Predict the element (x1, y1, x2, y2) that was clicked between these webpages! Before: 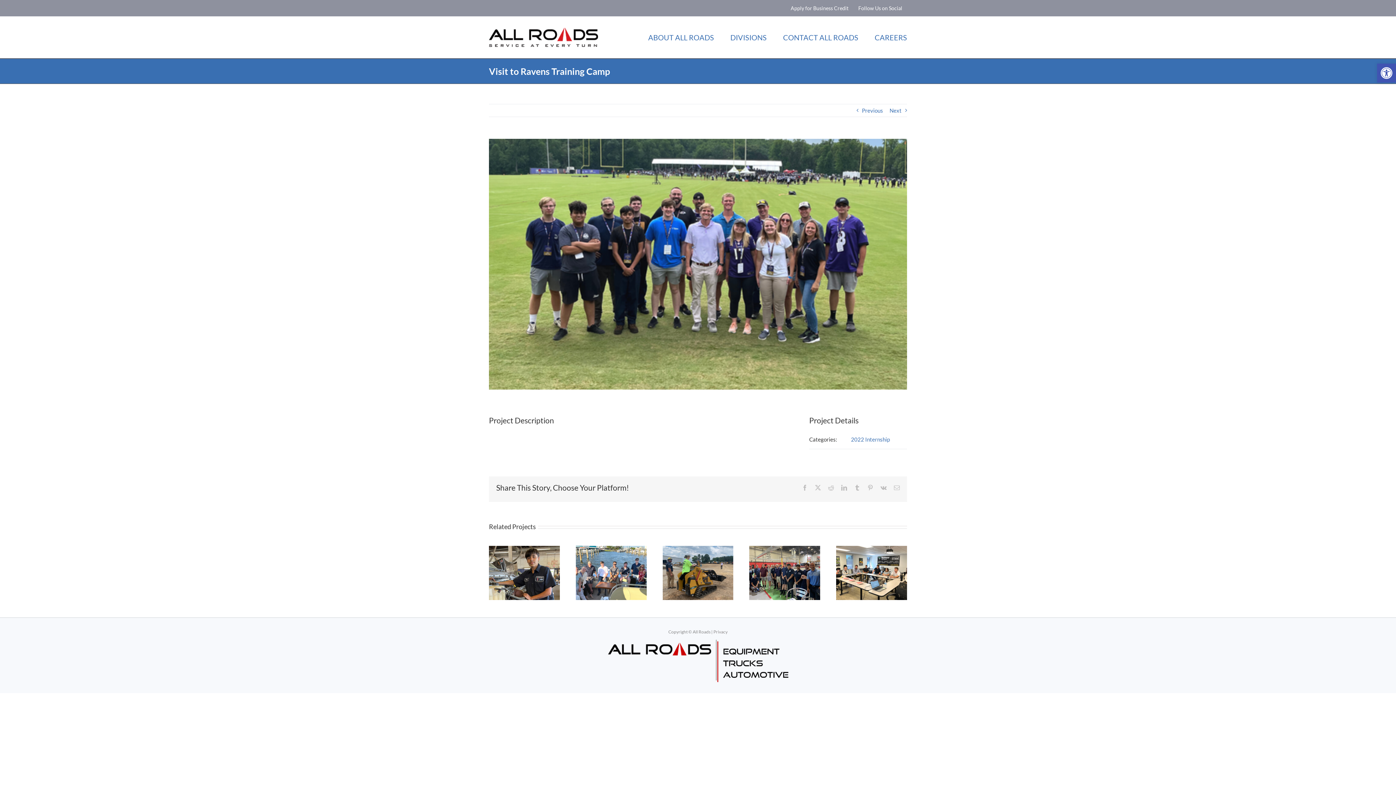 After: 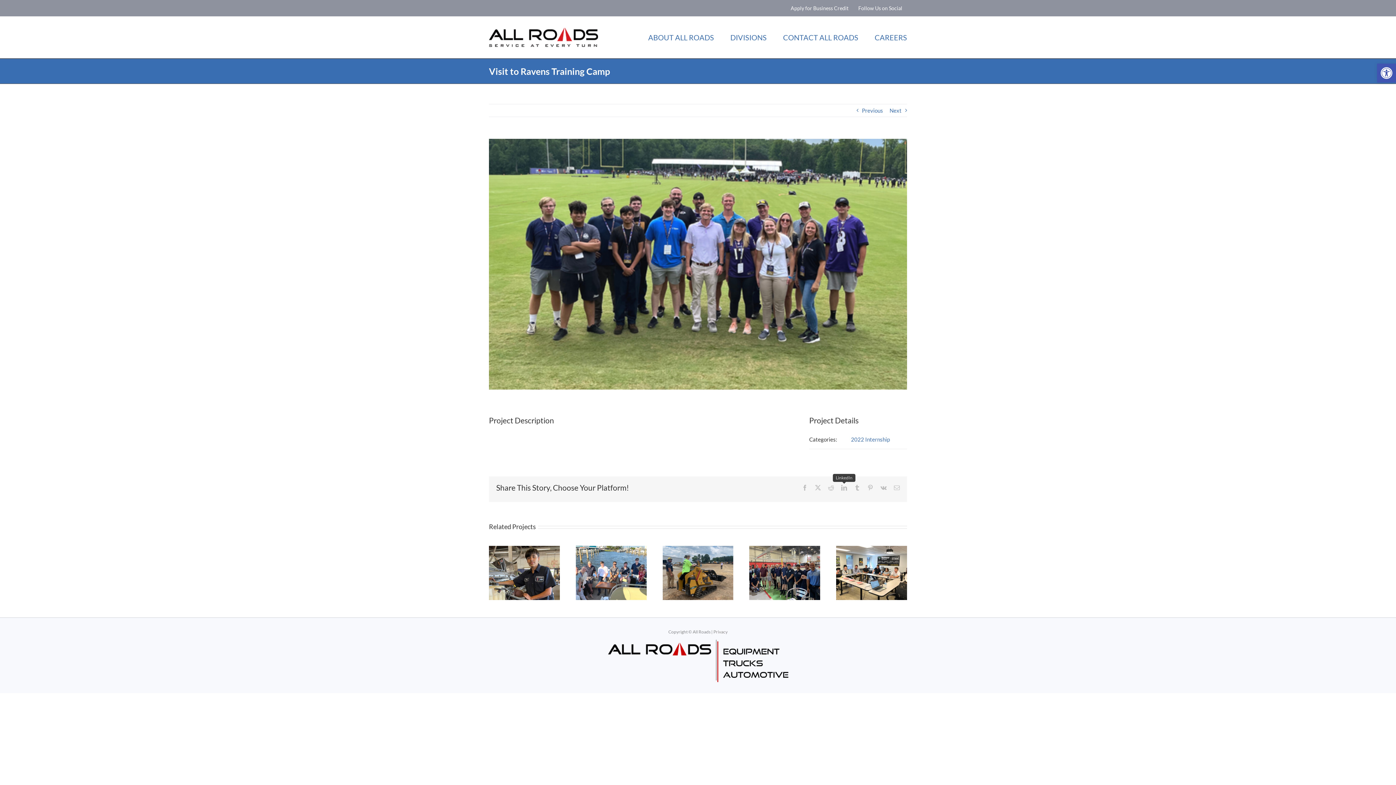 Action: bbox: (841, 484, 847, 490) label: LinkedIn